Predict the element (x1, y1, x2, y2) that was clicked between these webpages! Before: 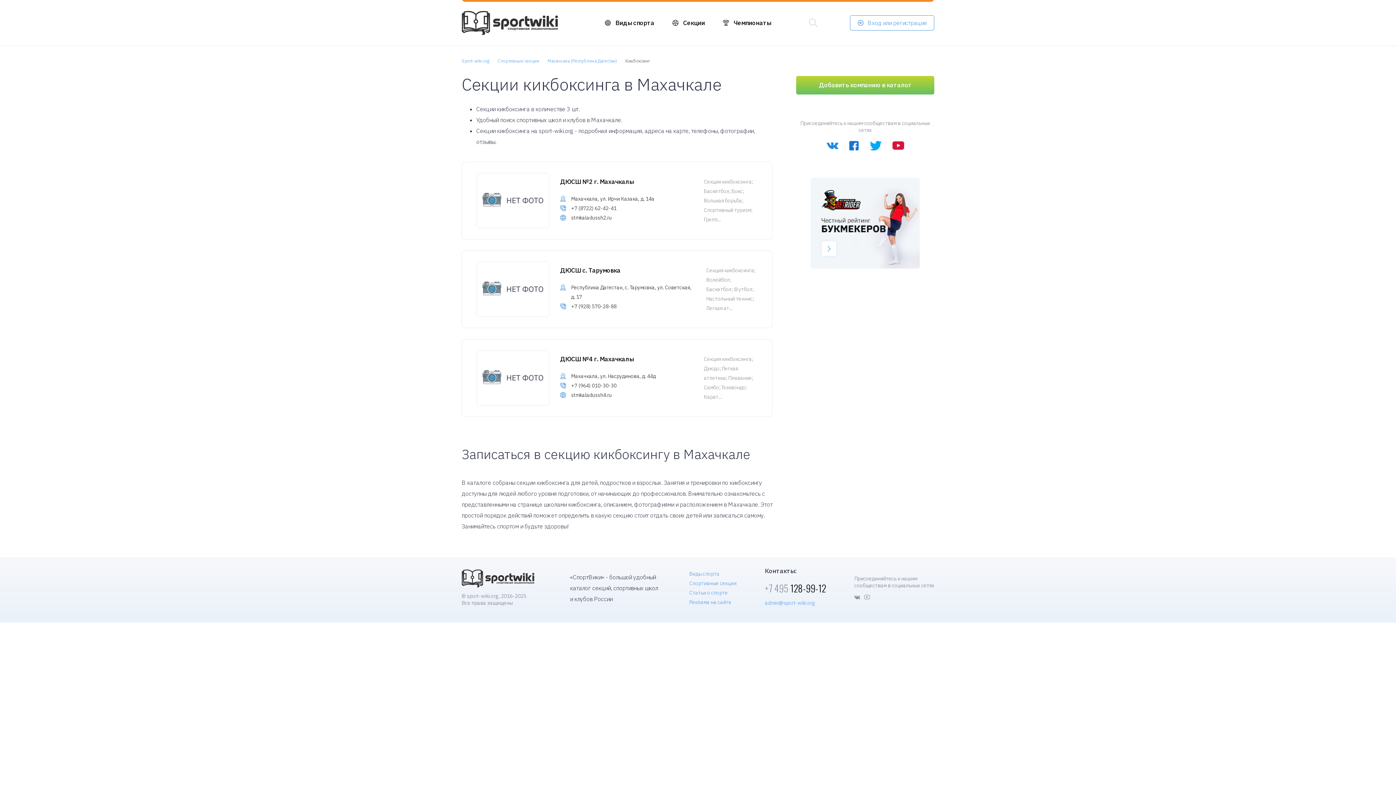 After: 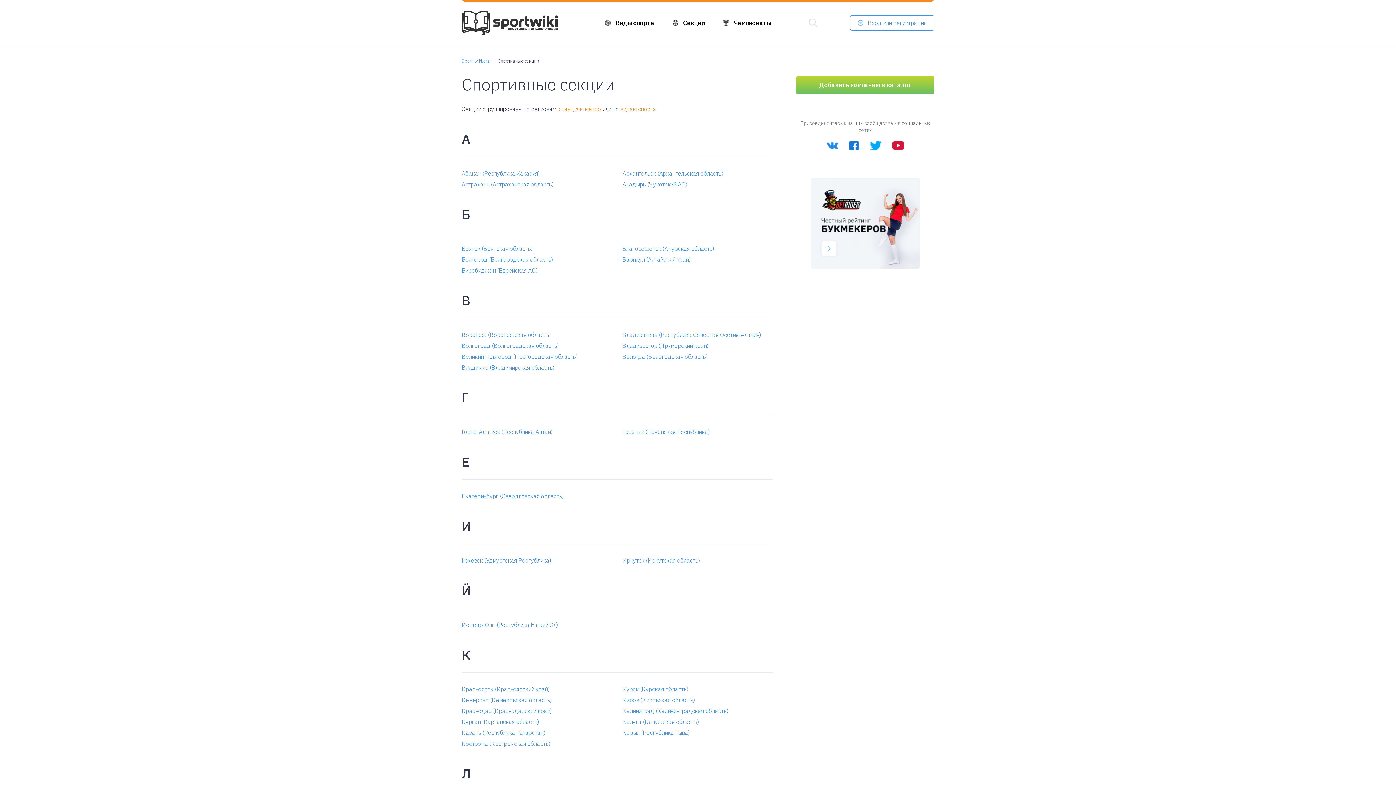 Action: label: Спортивные секции bbox: (490, 57, 546, 65)